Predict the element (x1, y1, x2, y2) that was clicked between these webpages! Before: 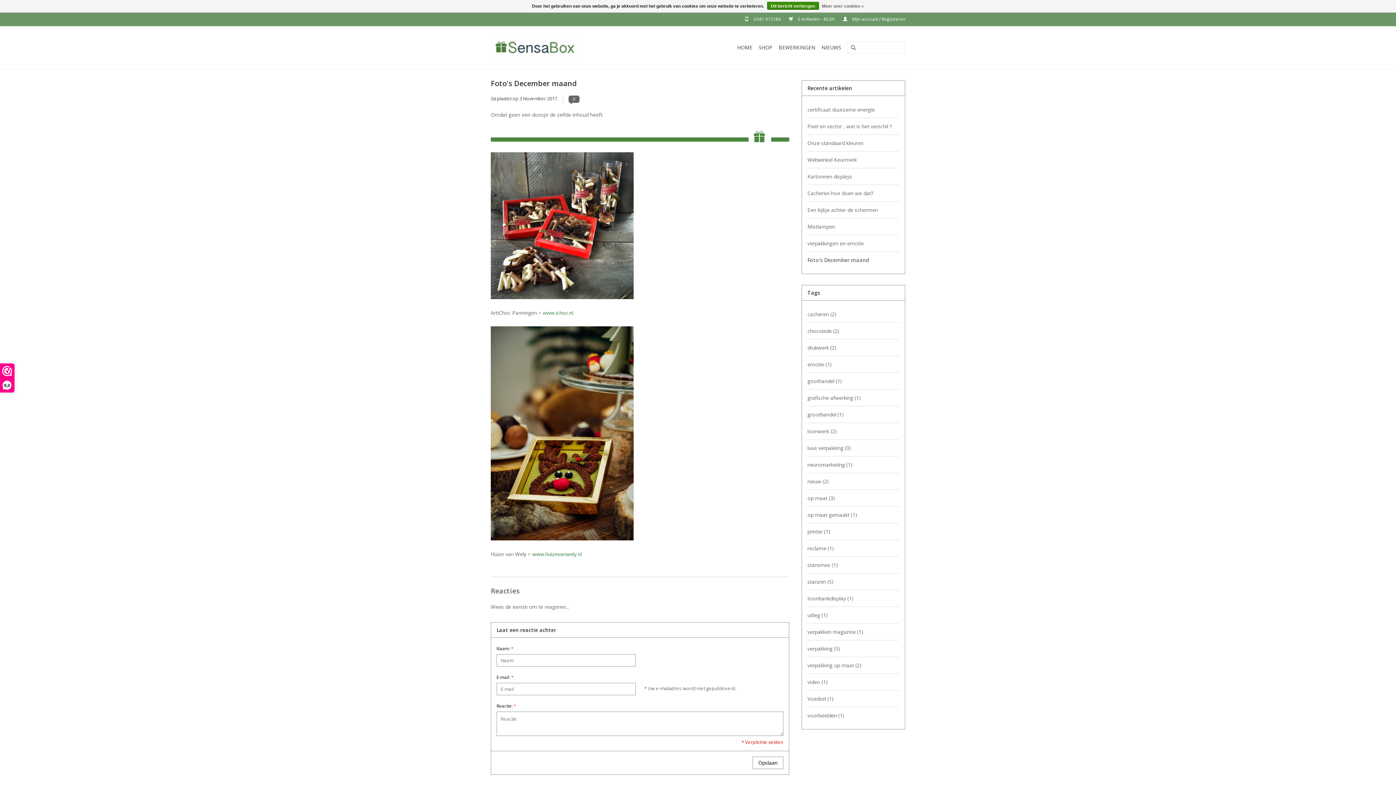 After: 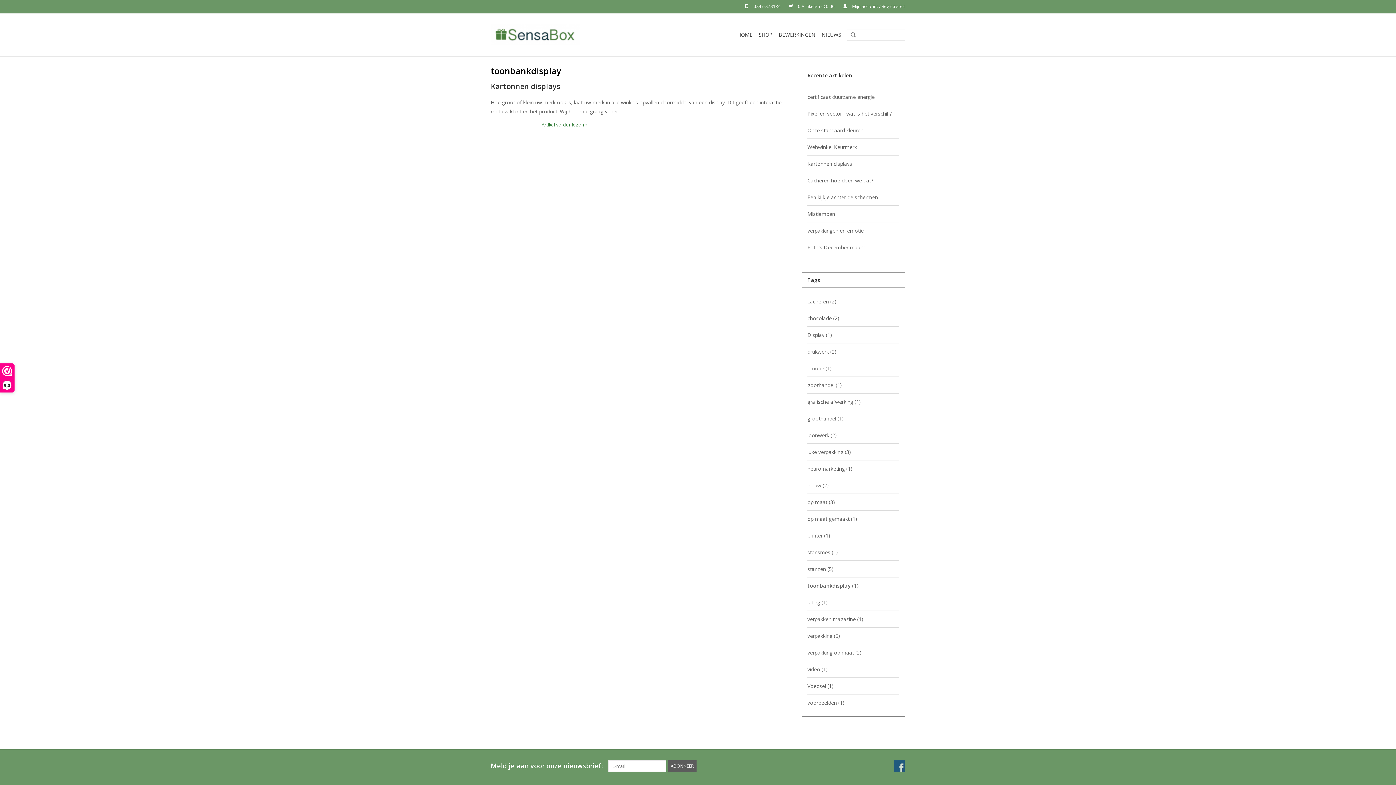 Action: label: toonbankdisplay (1) bbox: (807, 590, 899, 606)